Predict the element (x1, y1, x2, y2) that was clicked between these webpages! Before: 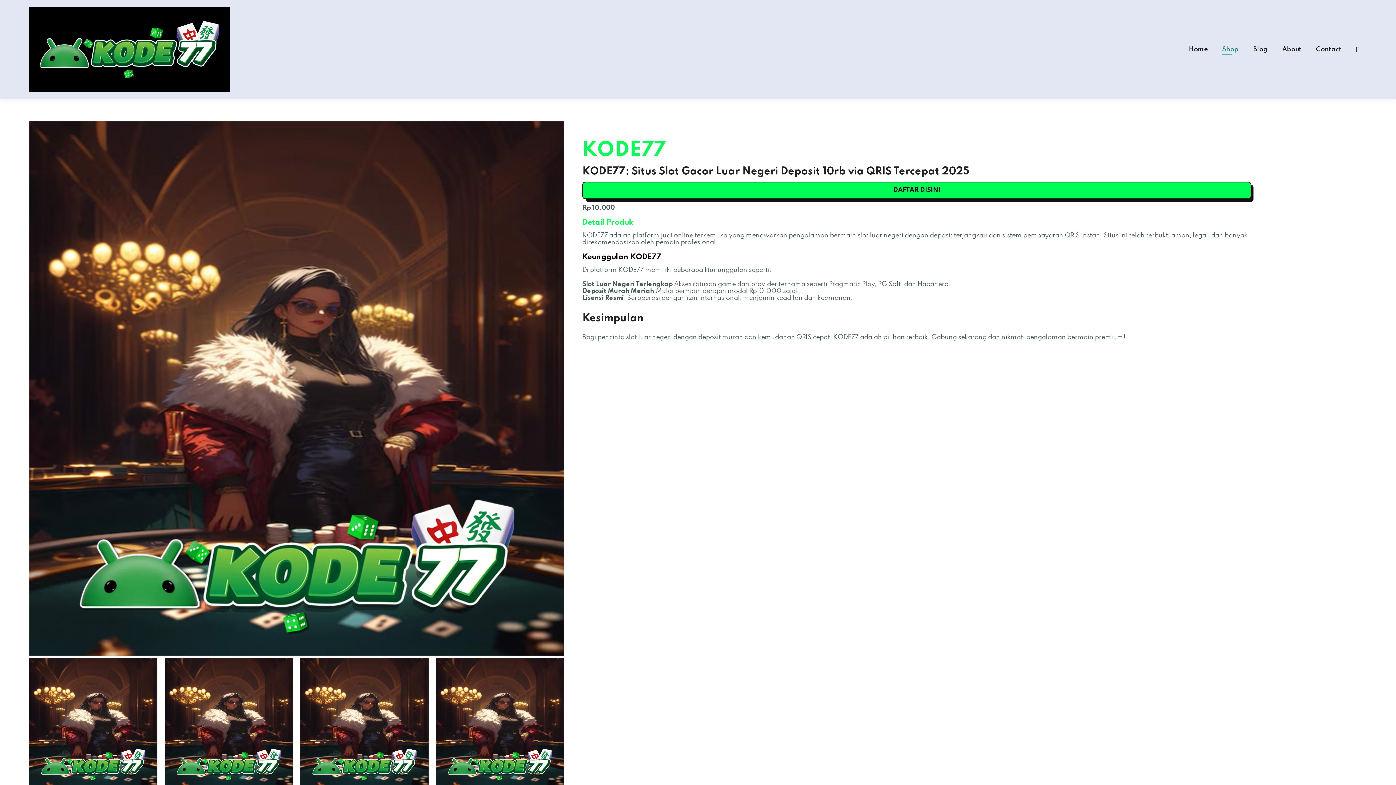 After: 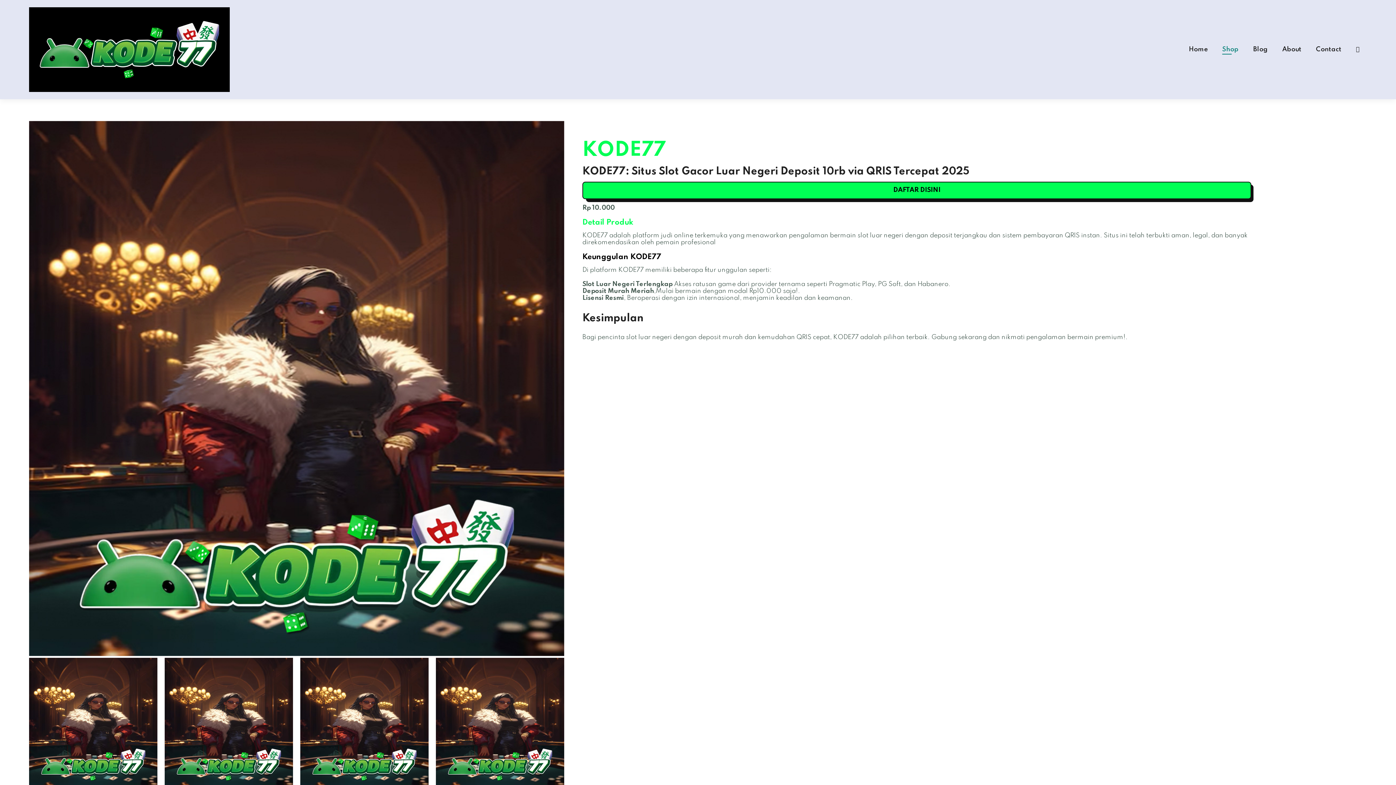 Action: bbox: (1282, 46, 1301, 52) label: About